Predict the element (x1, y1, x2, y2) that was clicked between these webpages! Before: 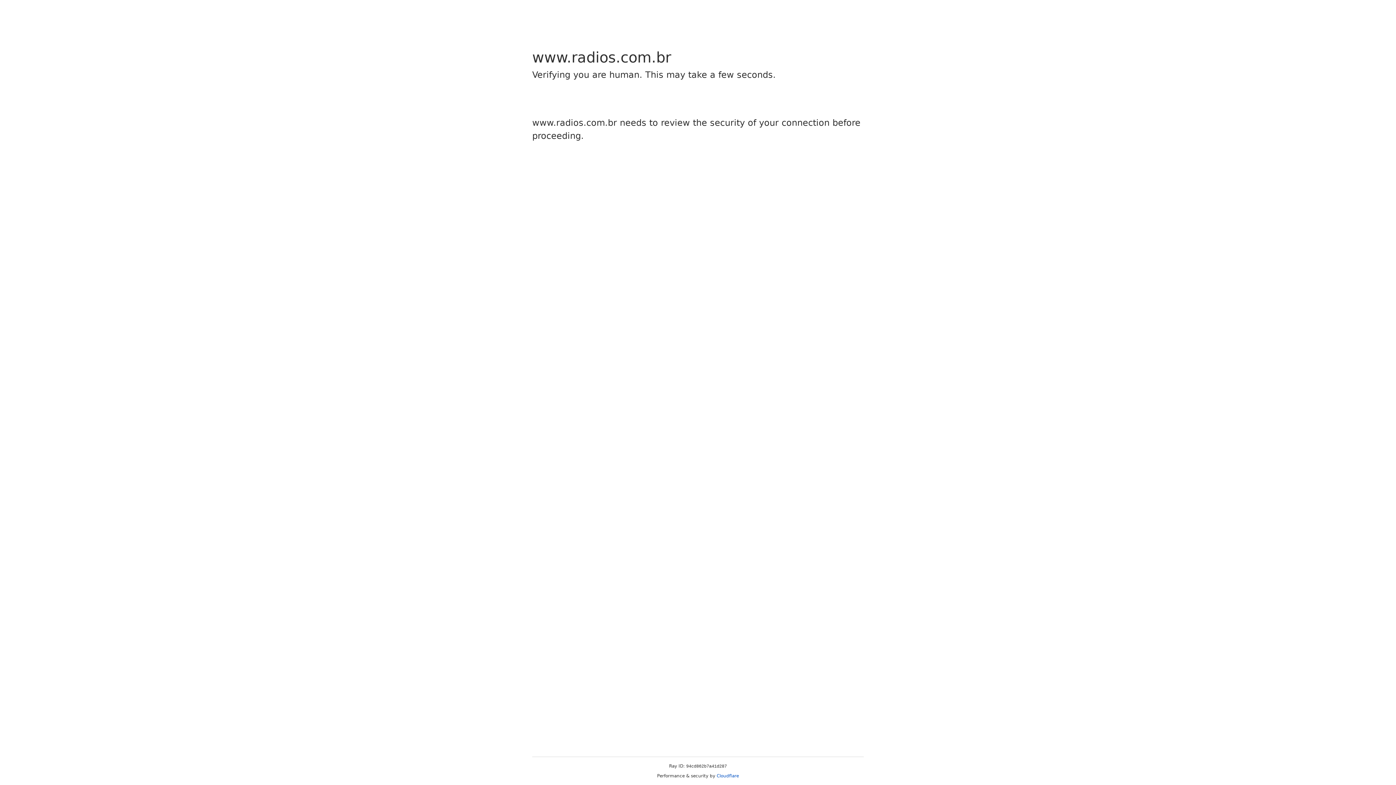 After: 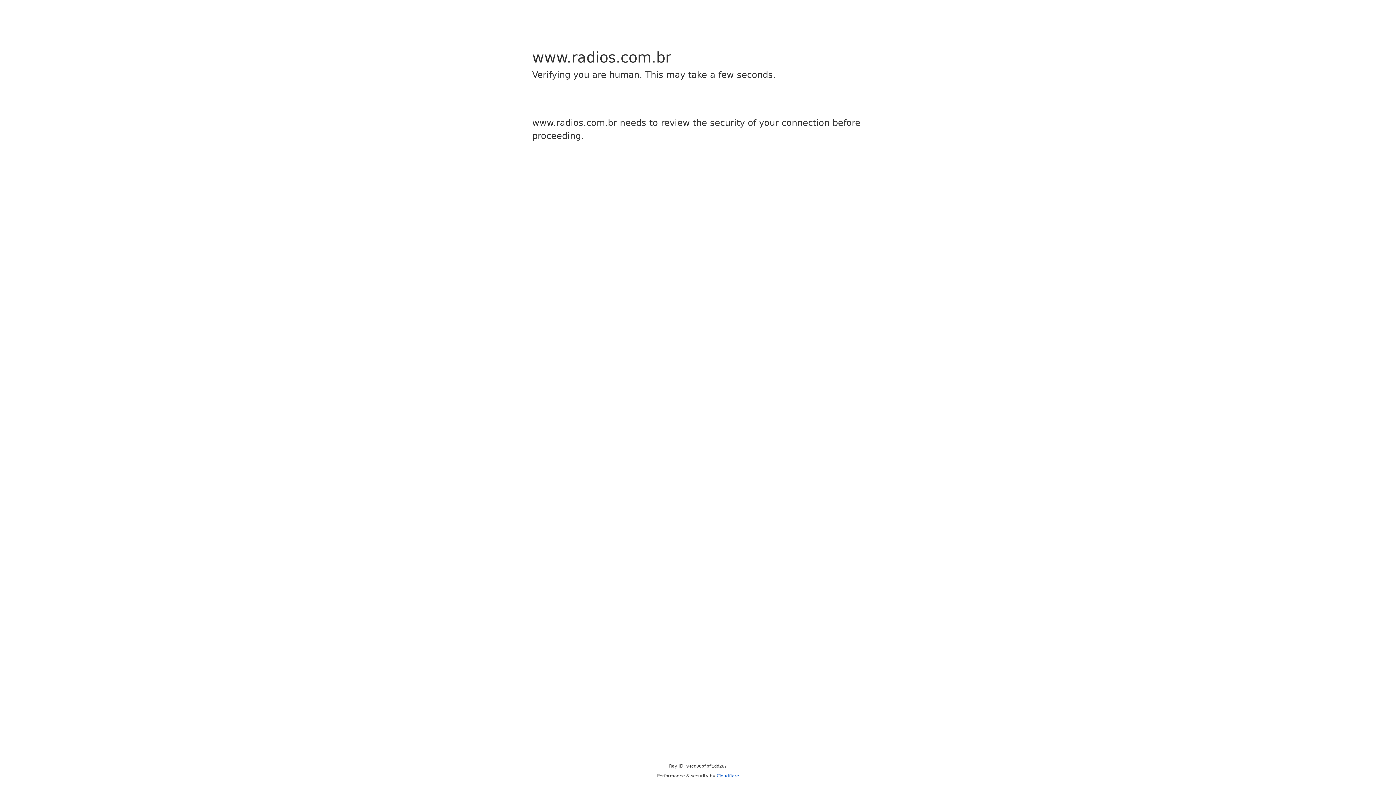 Action: bbox: (716, 773, 739, 778) label: Cloudflare